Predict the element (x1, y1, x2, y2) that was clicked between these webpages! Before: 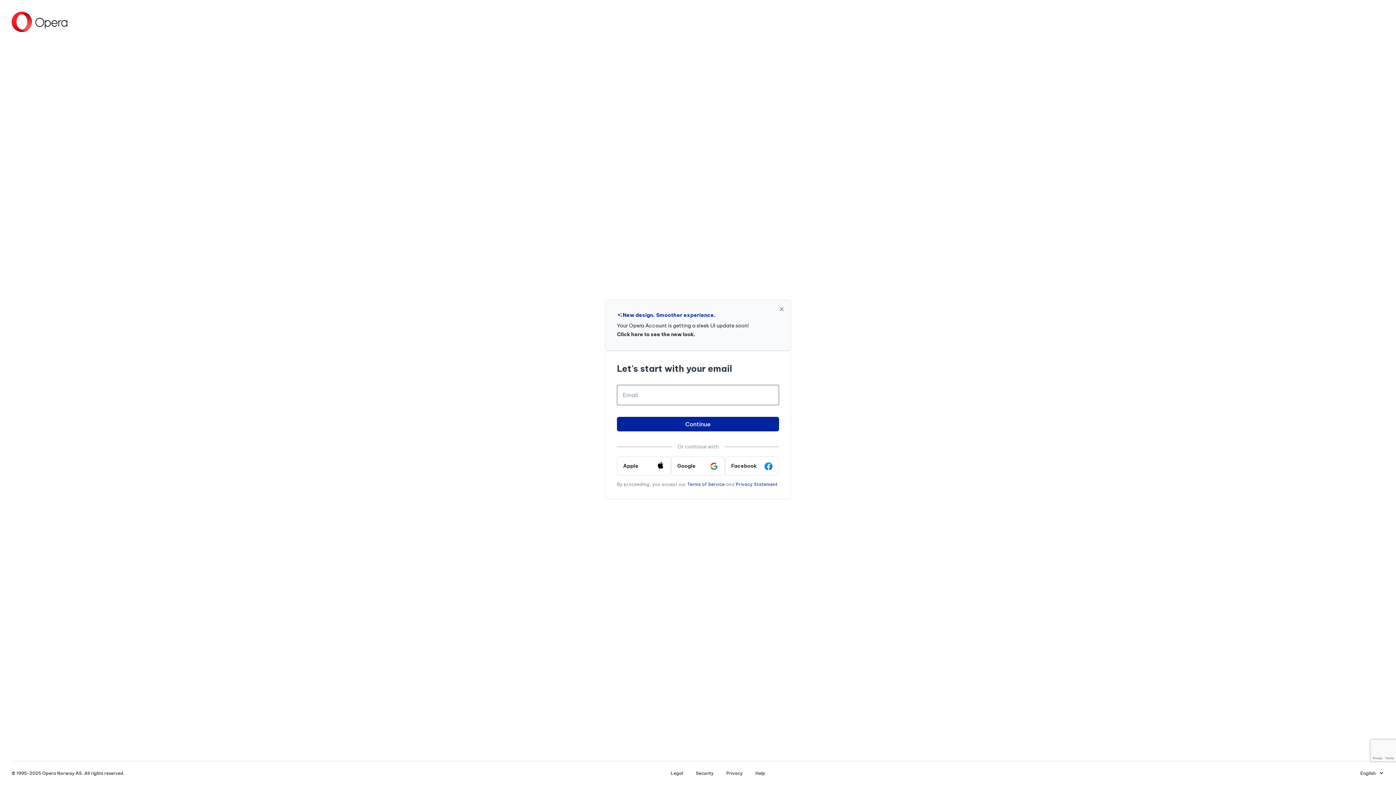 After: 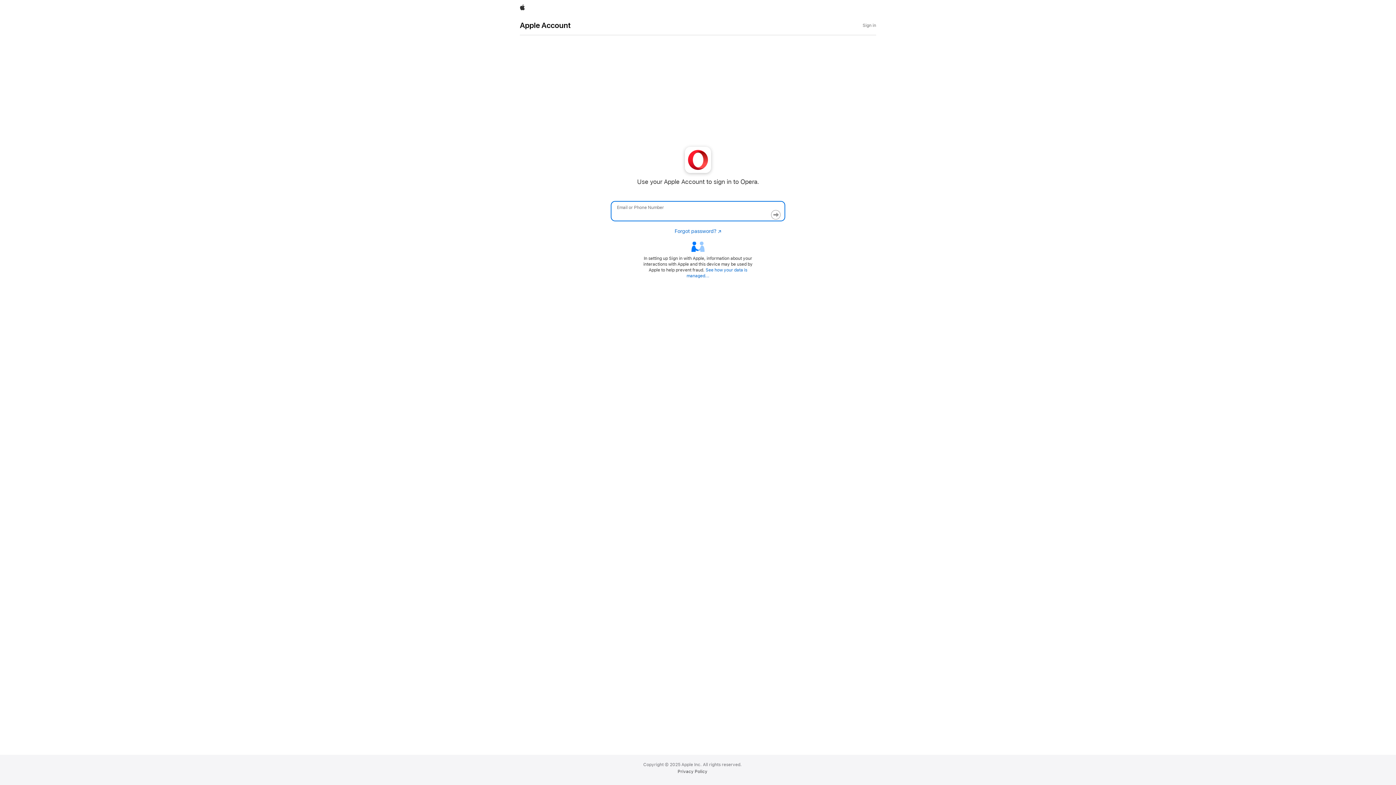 Action: label: Apple bbox: (617, 456, 671, 475)